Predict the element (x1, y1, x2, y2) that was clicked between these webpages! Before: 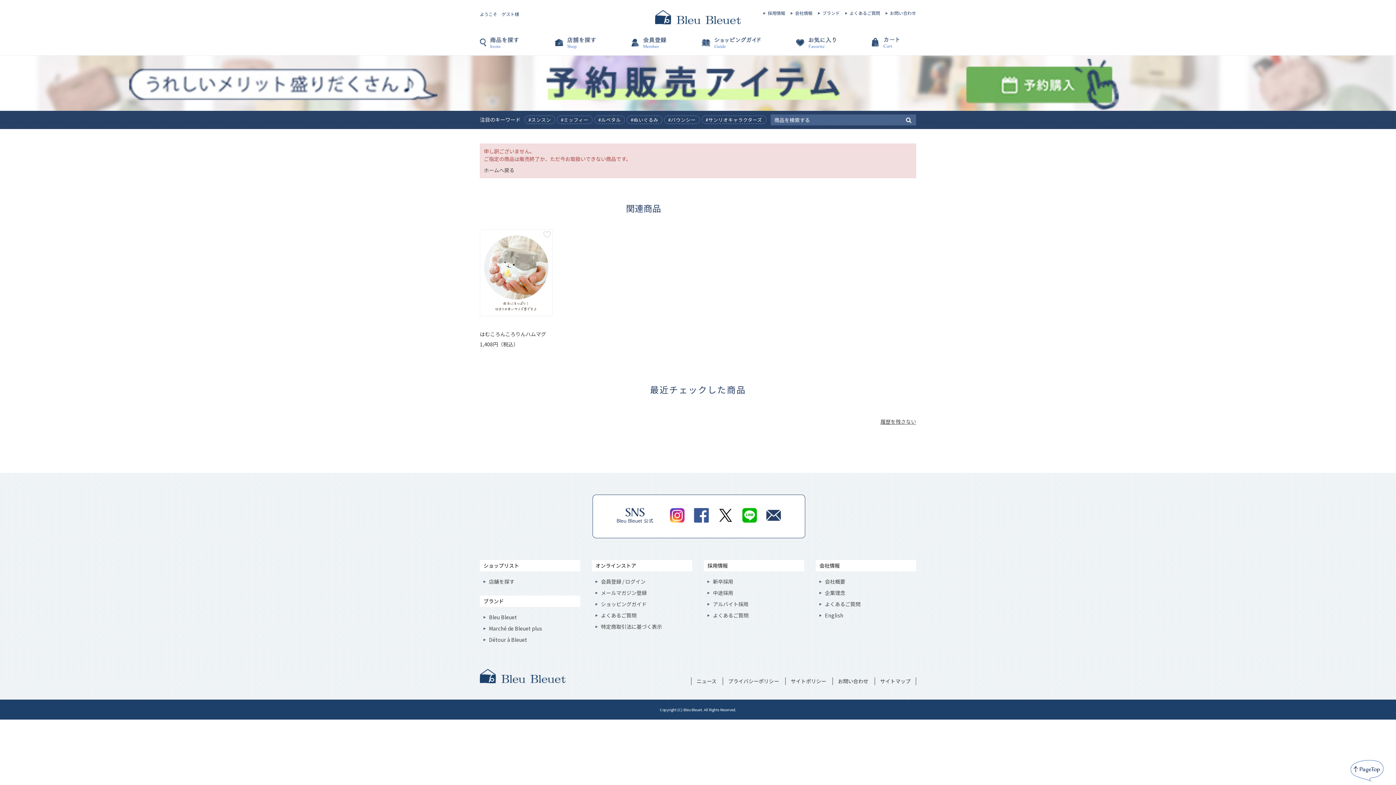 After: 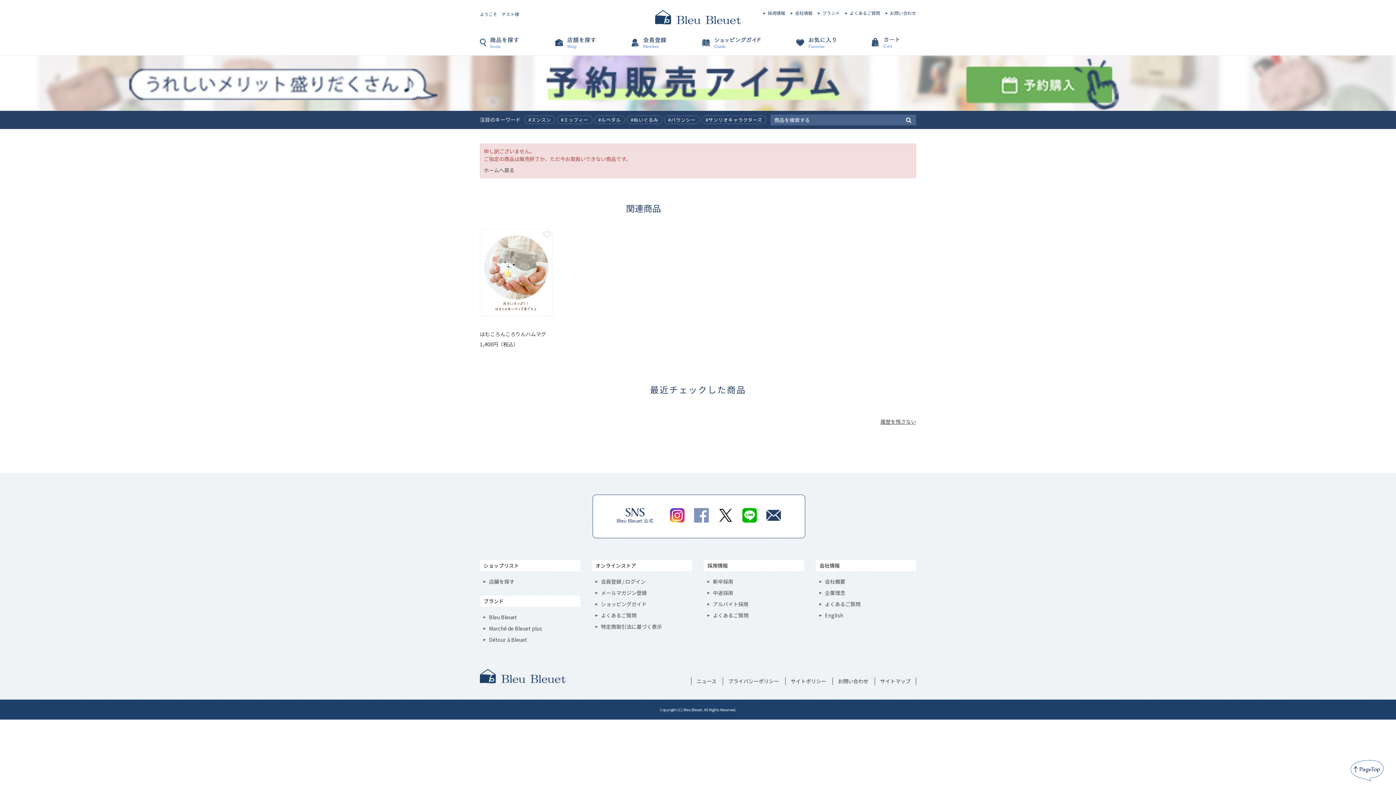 Action: bbox: (694, 517, 709, 524)